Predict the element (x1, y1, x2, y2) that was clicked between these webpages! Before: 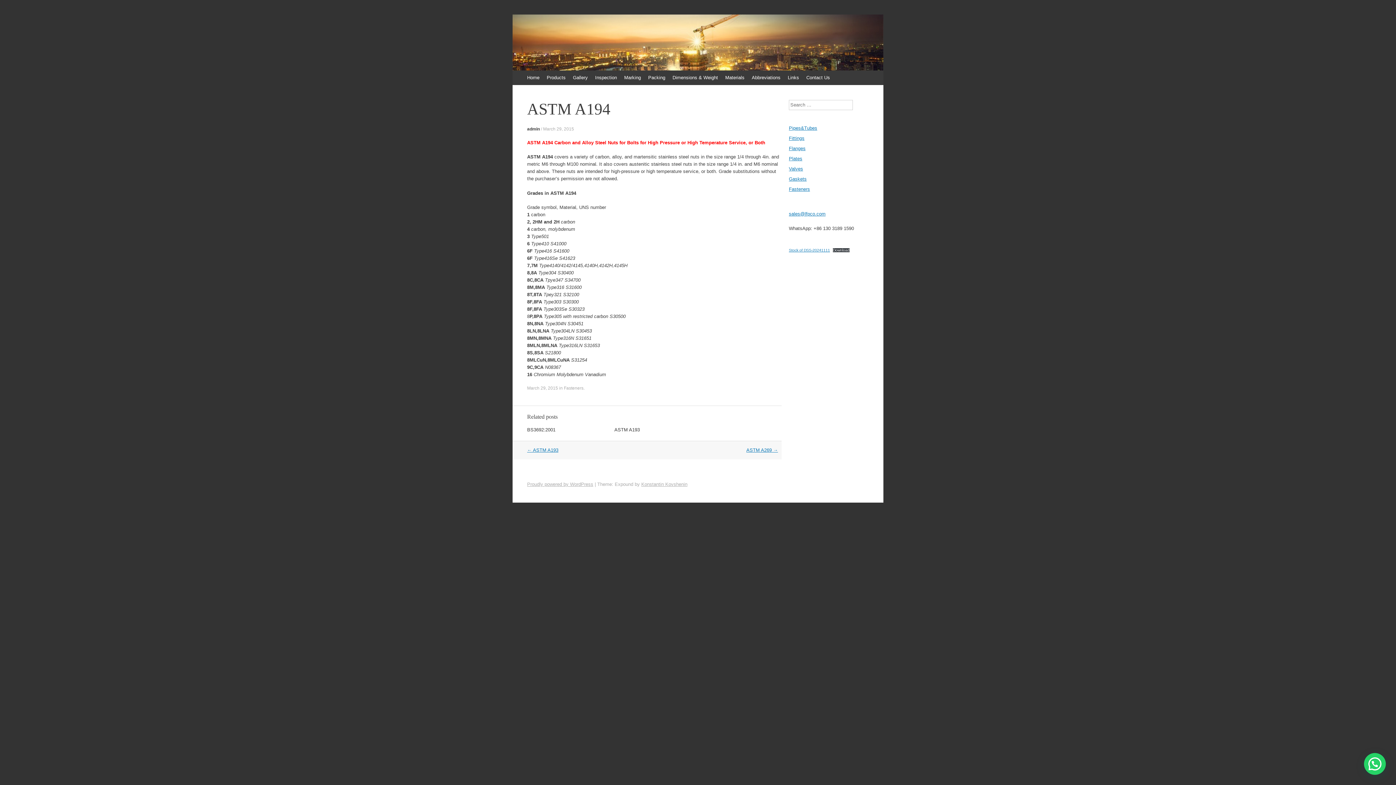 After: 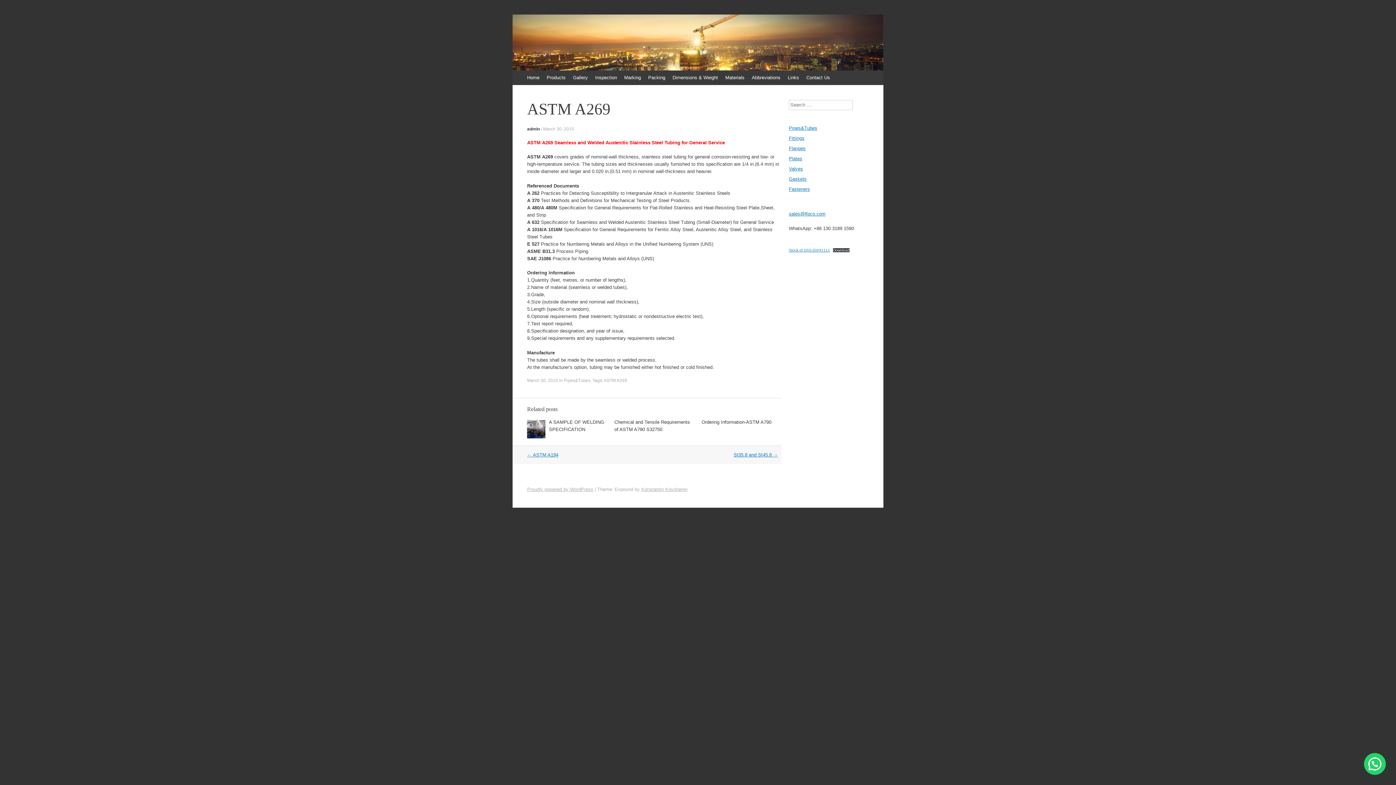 Action: label: ASTM A269 → bbox: (746, 447, 778, 452)